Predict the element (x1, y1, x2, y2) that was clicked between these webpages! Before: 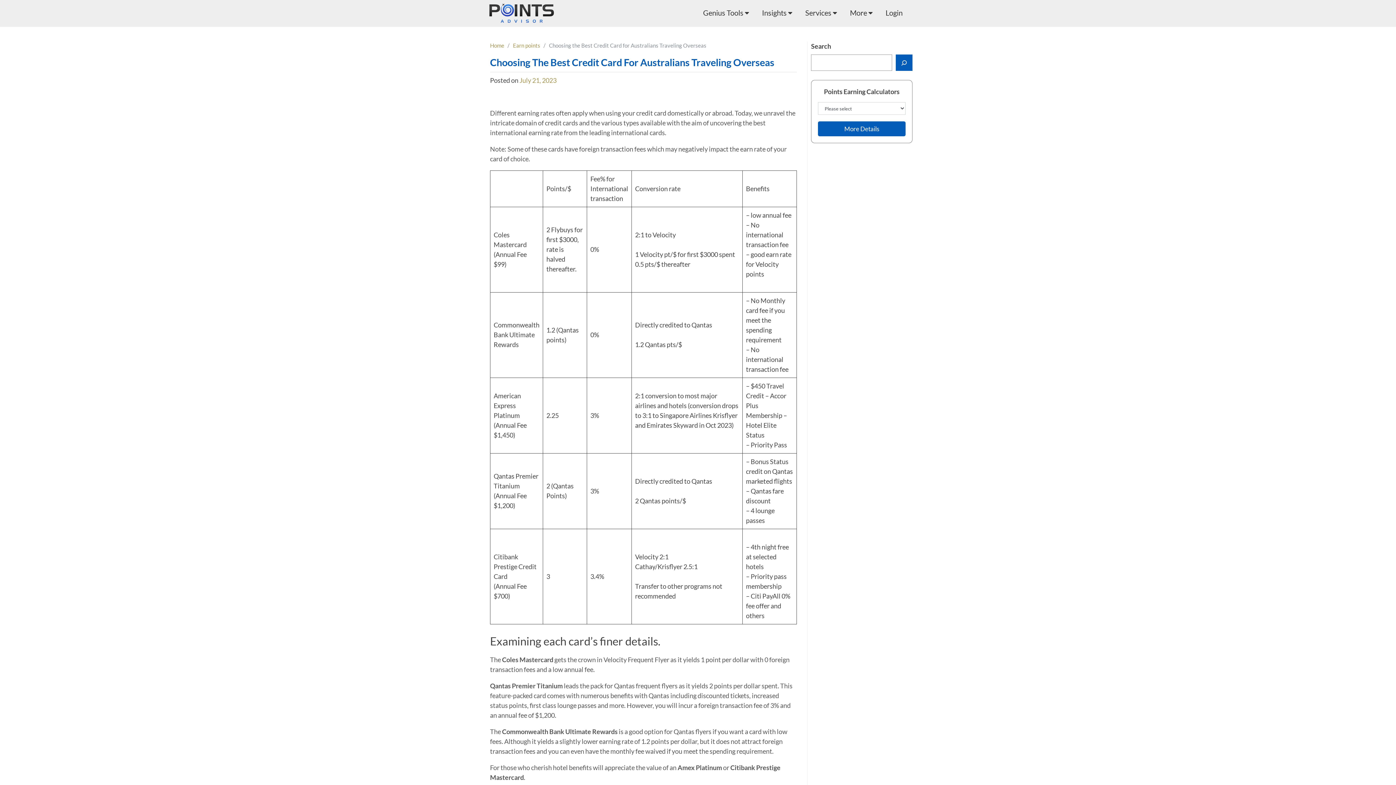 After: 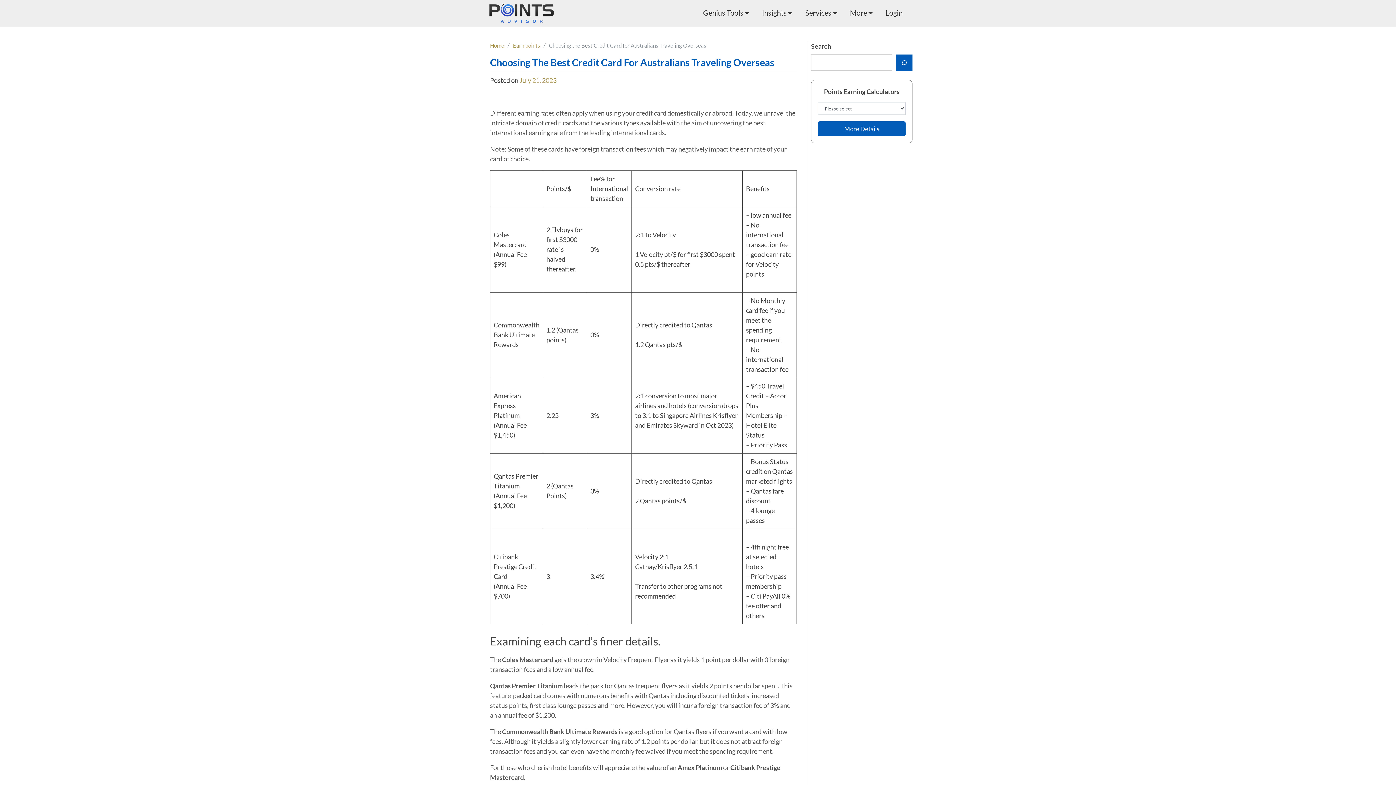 Action: bbox: (519, 76, 556, 84) label: July 21, 2023